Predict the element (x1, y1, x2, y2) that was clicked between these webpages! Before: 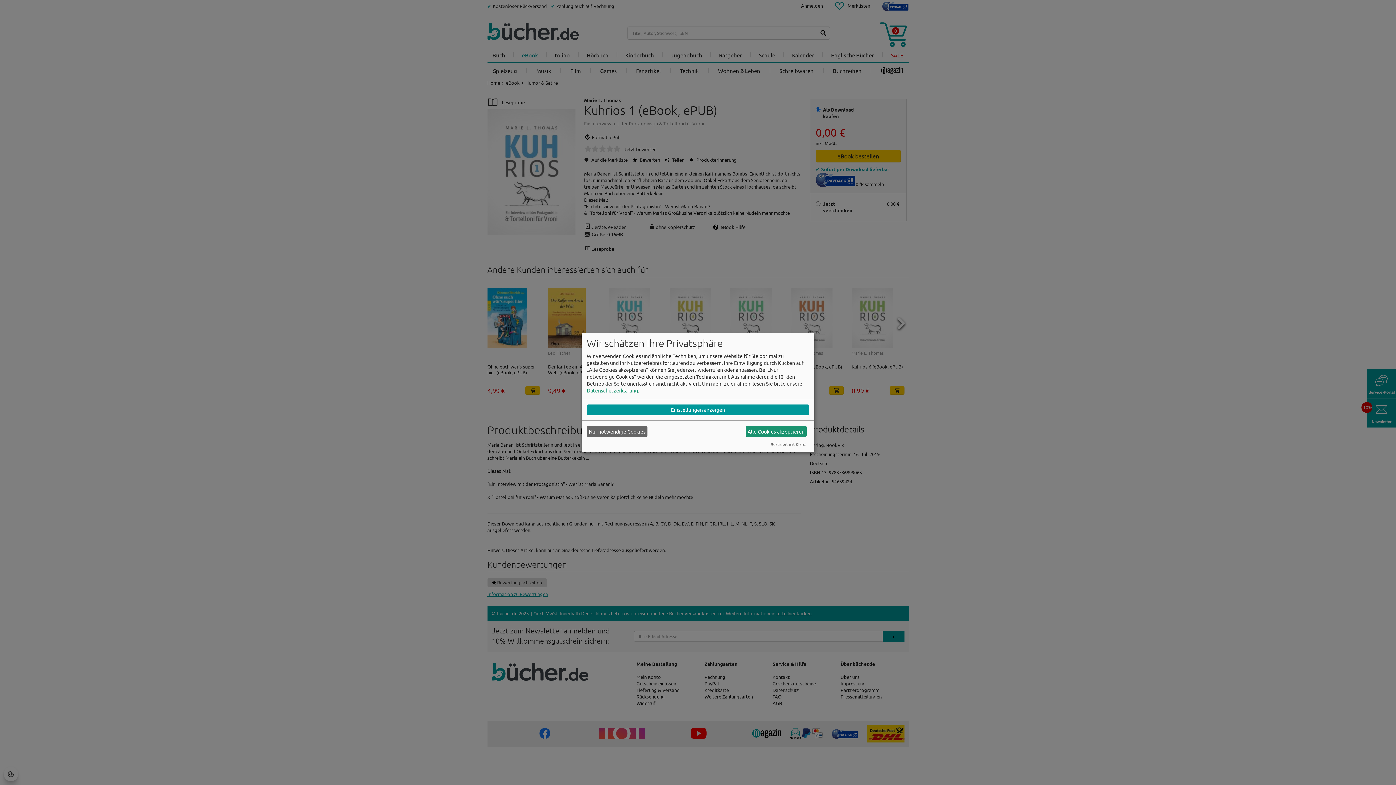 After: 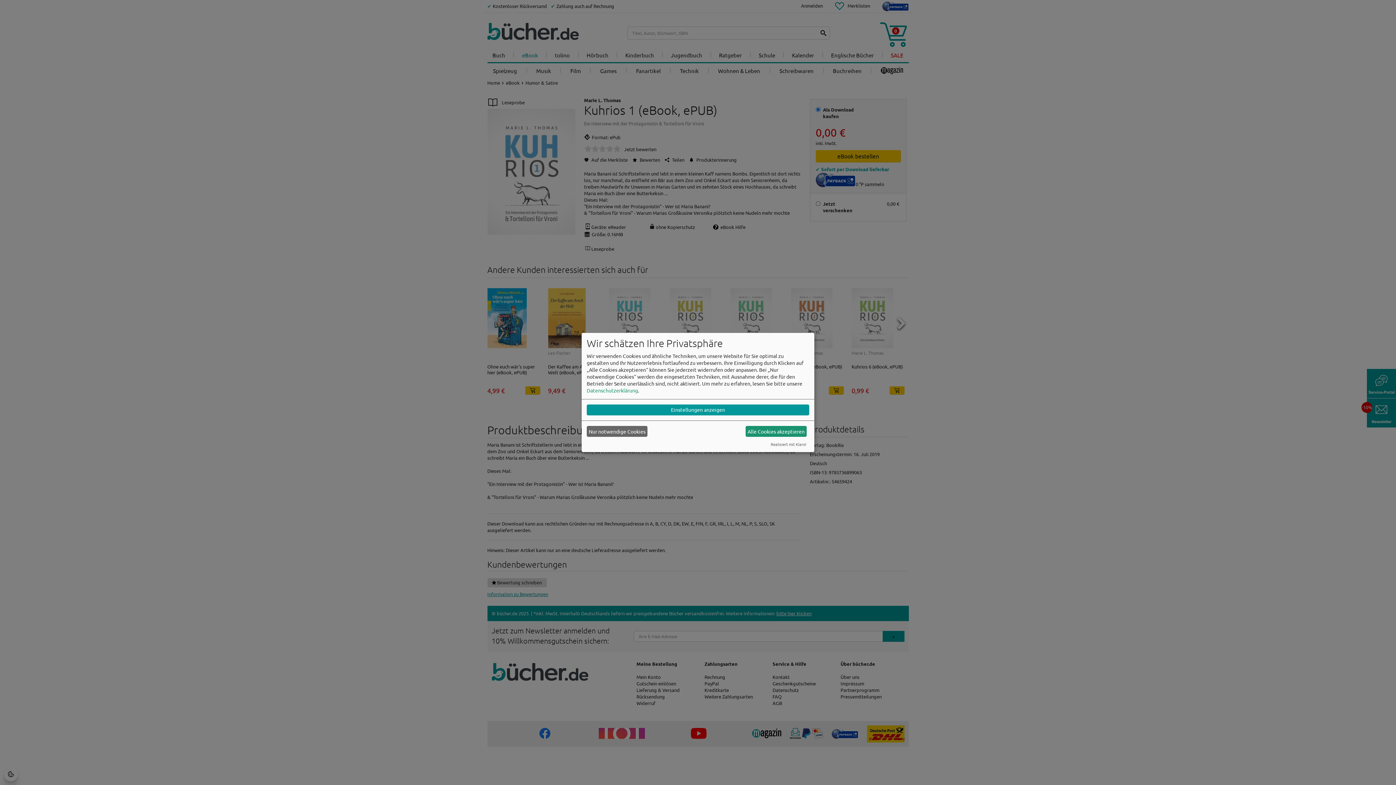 Action: label: Datenschutzerklärung bbox: (586, 387, 638, 393)